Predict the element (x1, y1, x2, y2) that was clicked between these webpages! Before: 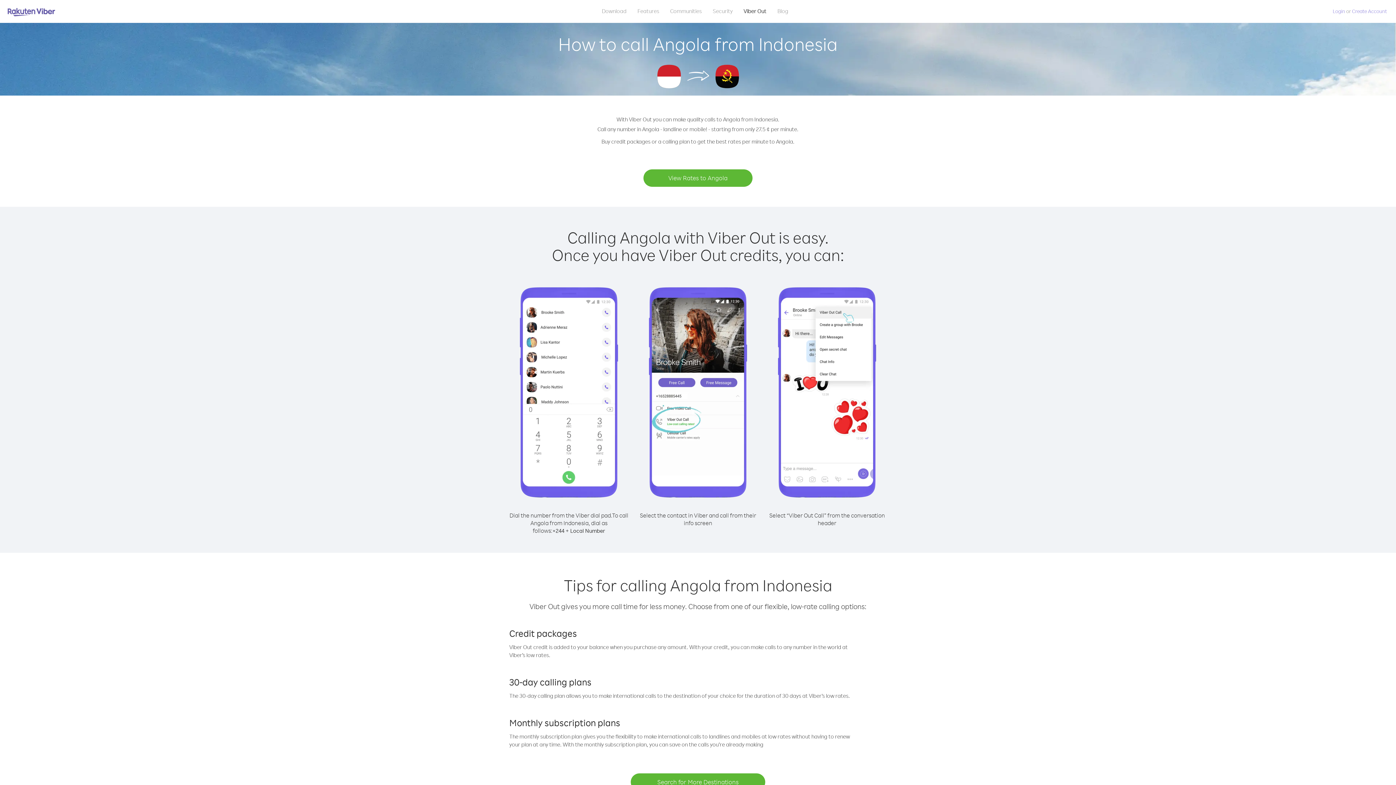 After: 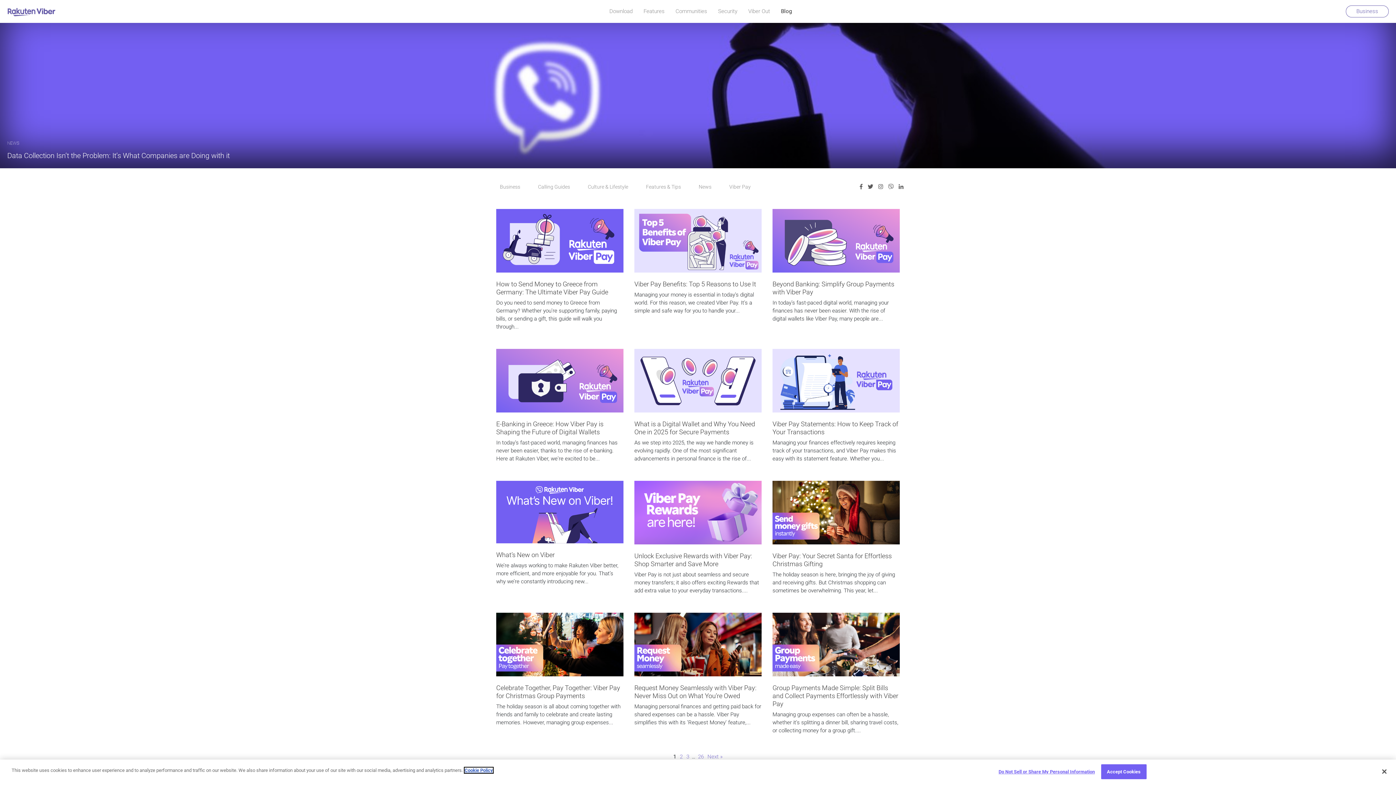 Action: bbox: (772, 5, 794, 16) label: Blog